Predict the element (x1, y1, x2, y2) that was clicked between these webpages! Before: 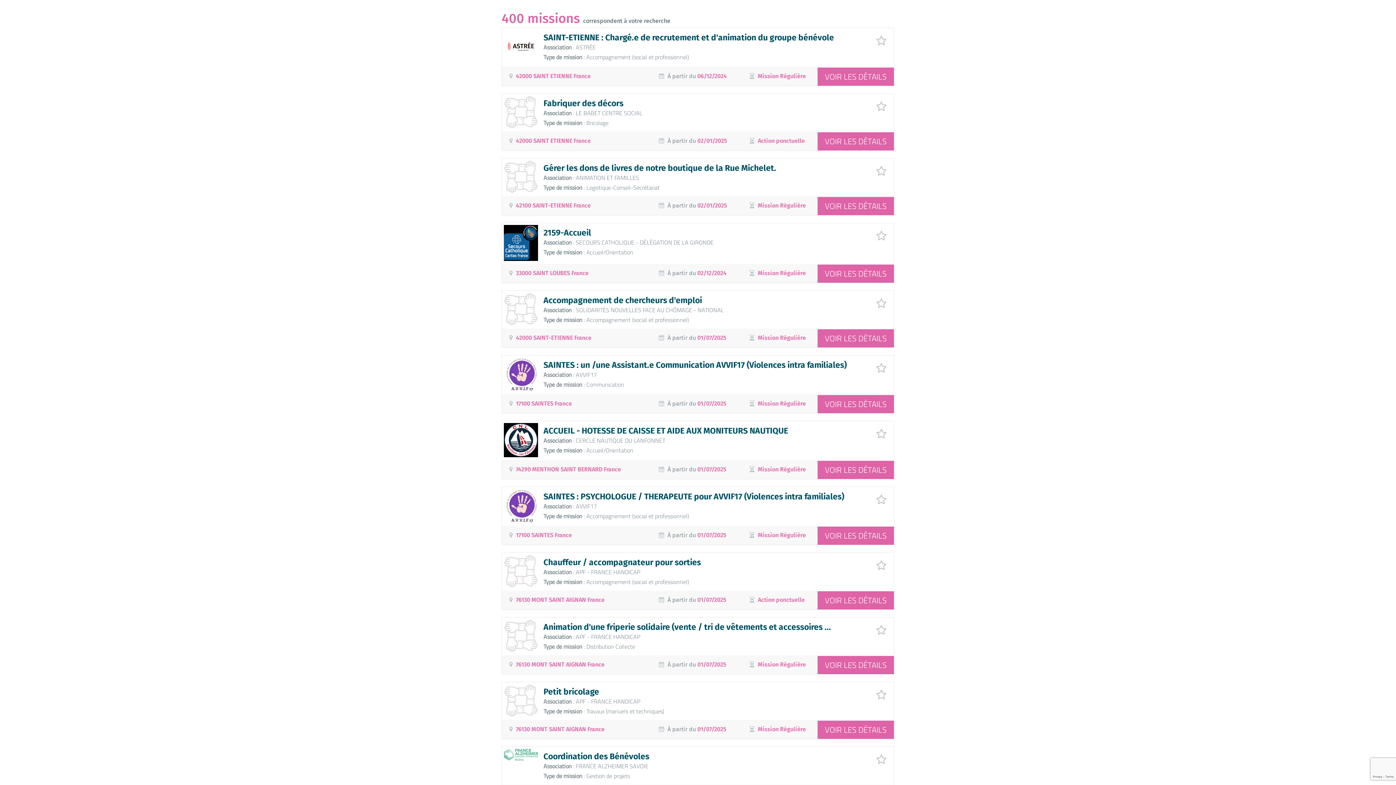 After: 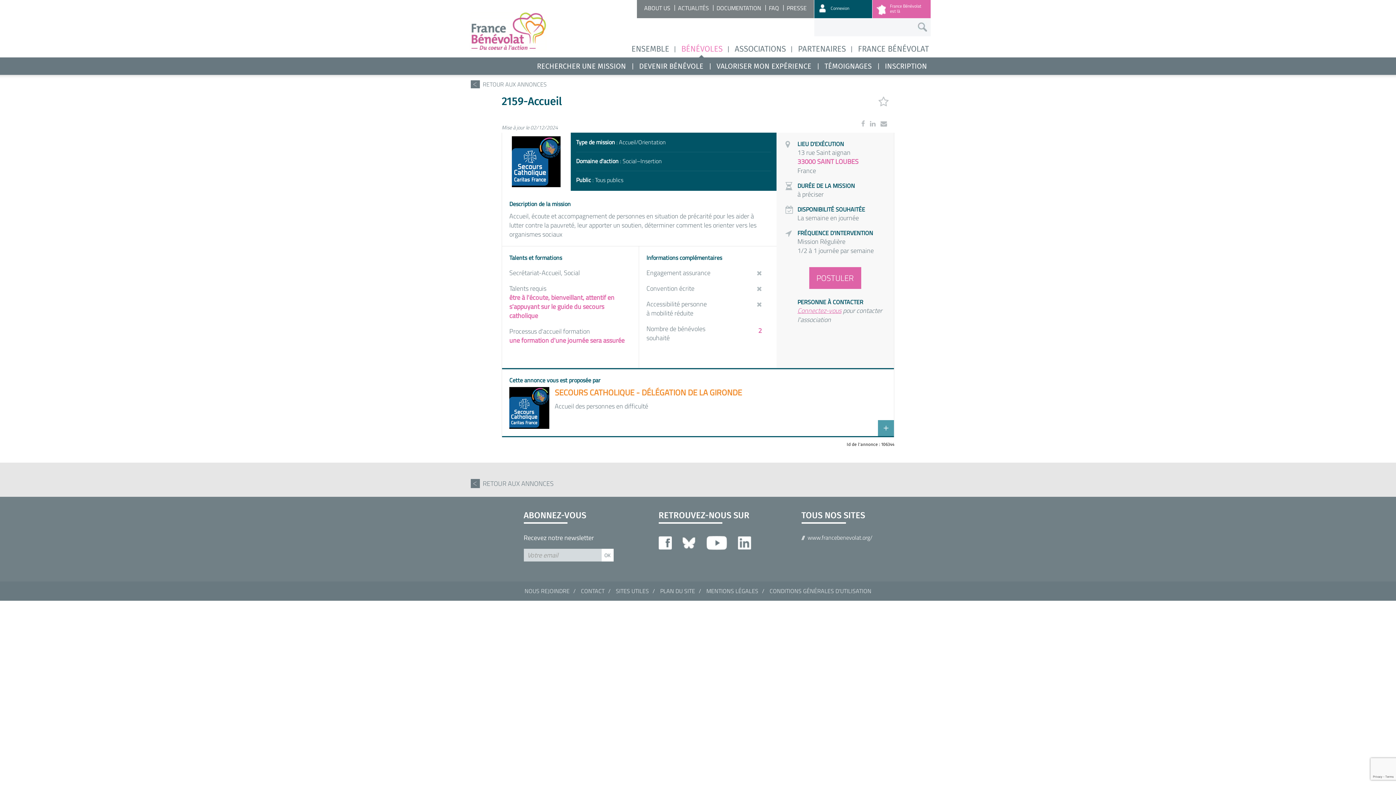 Action: label: 2159-Accueil bbox: (543, 227, 591, 237)